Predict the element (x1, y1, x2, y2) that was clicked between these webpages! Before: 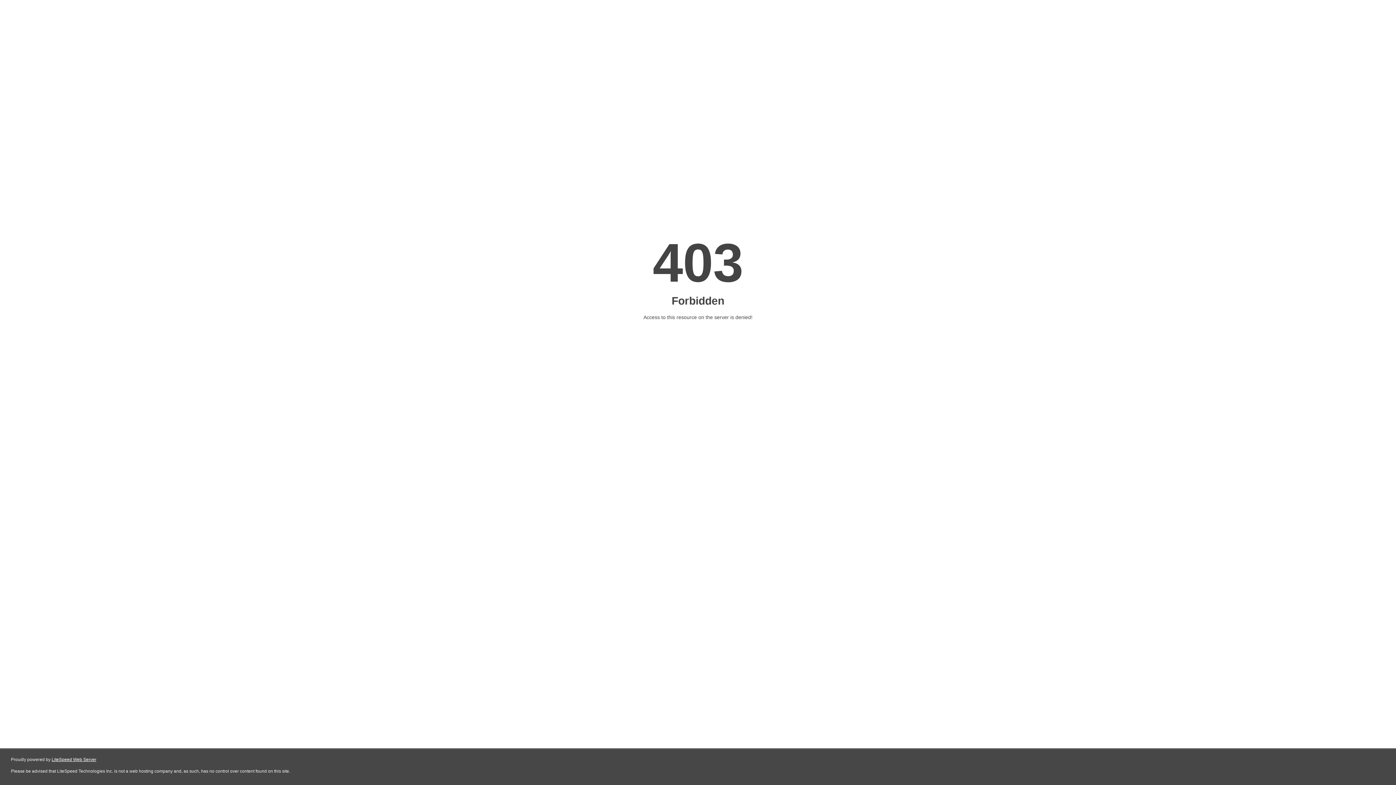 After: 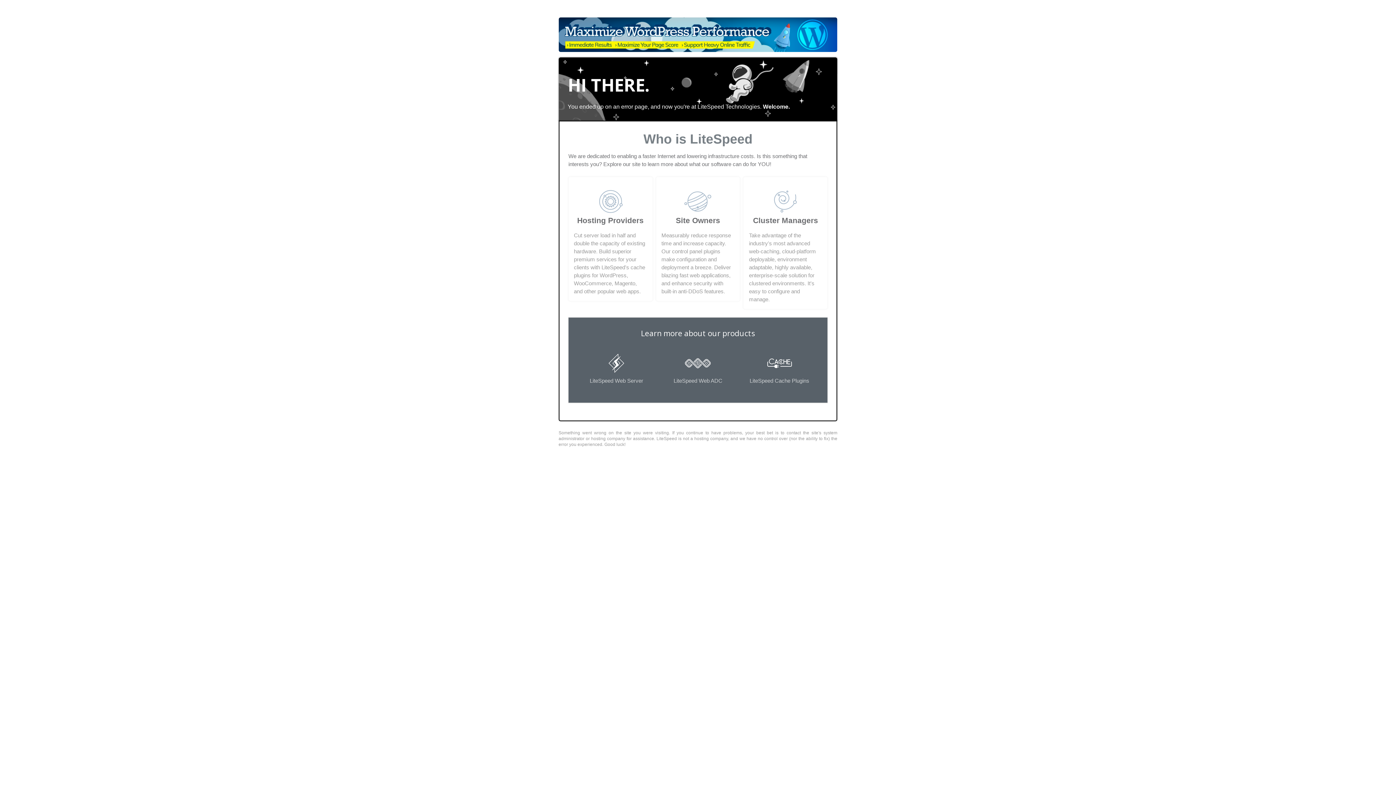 Action: bbox: (51, 757, 96, 762) label: LiteSpeed Web Server